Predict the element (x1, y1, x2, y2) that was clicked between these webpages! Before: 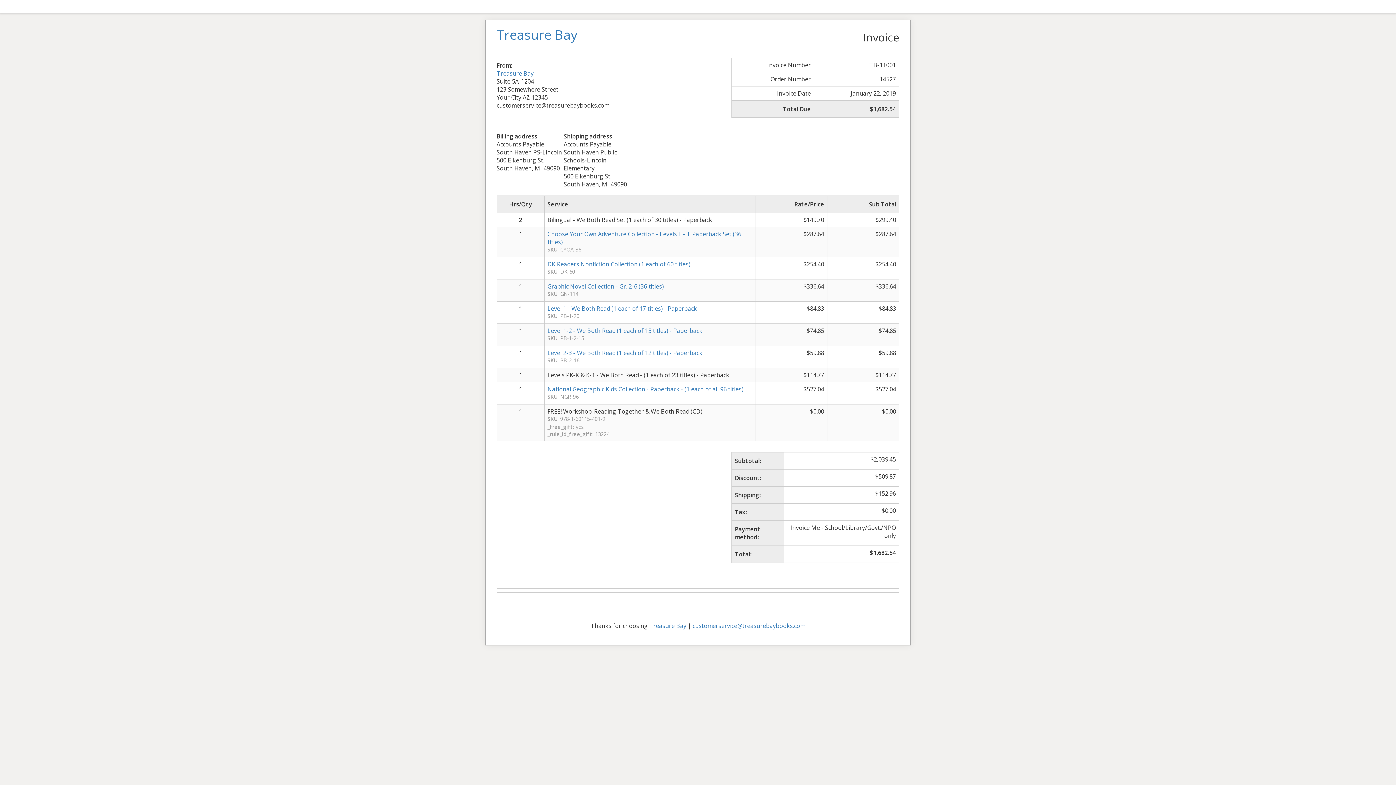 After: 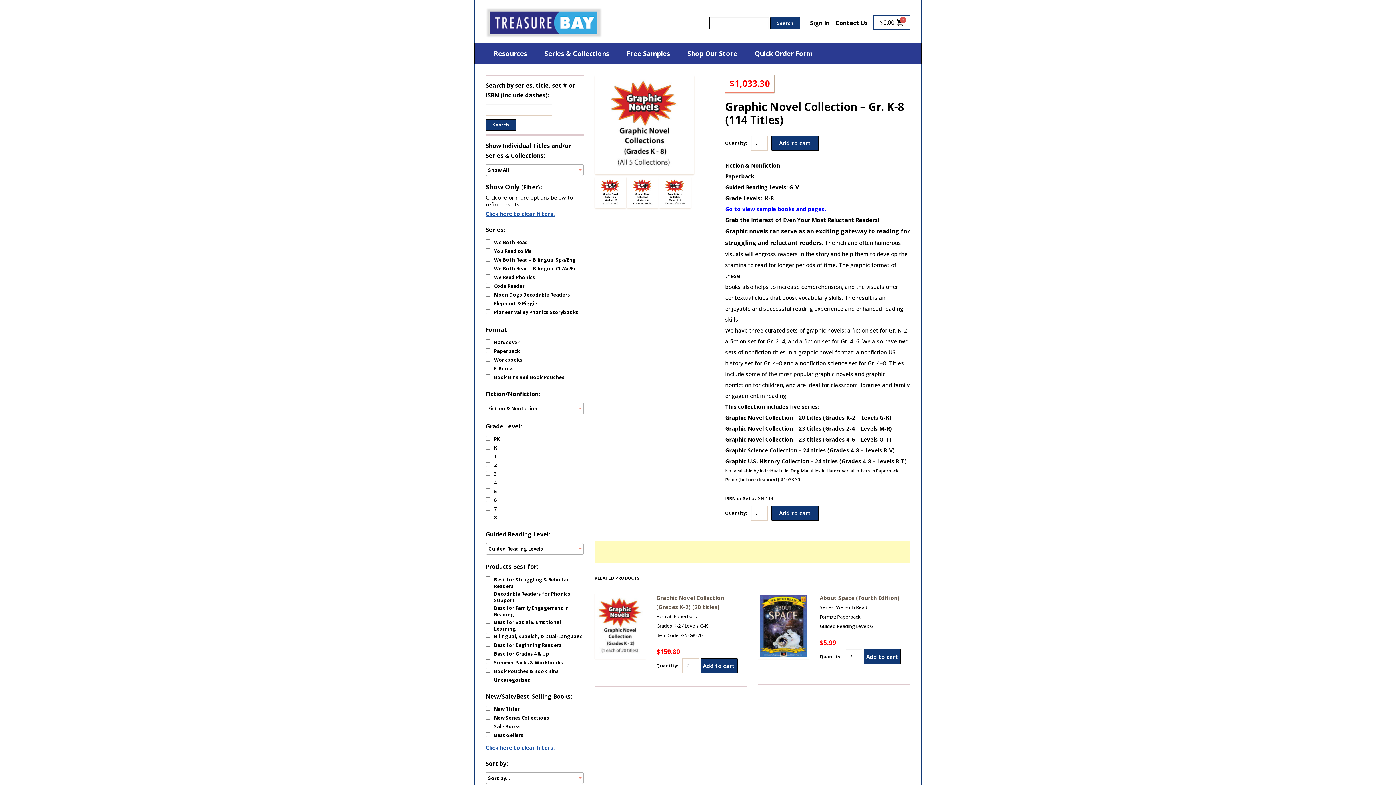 Action: label: Graphic Novel Collection - Gr. 2-6 (36 titles) bbox: (547, 282, 664, 290)